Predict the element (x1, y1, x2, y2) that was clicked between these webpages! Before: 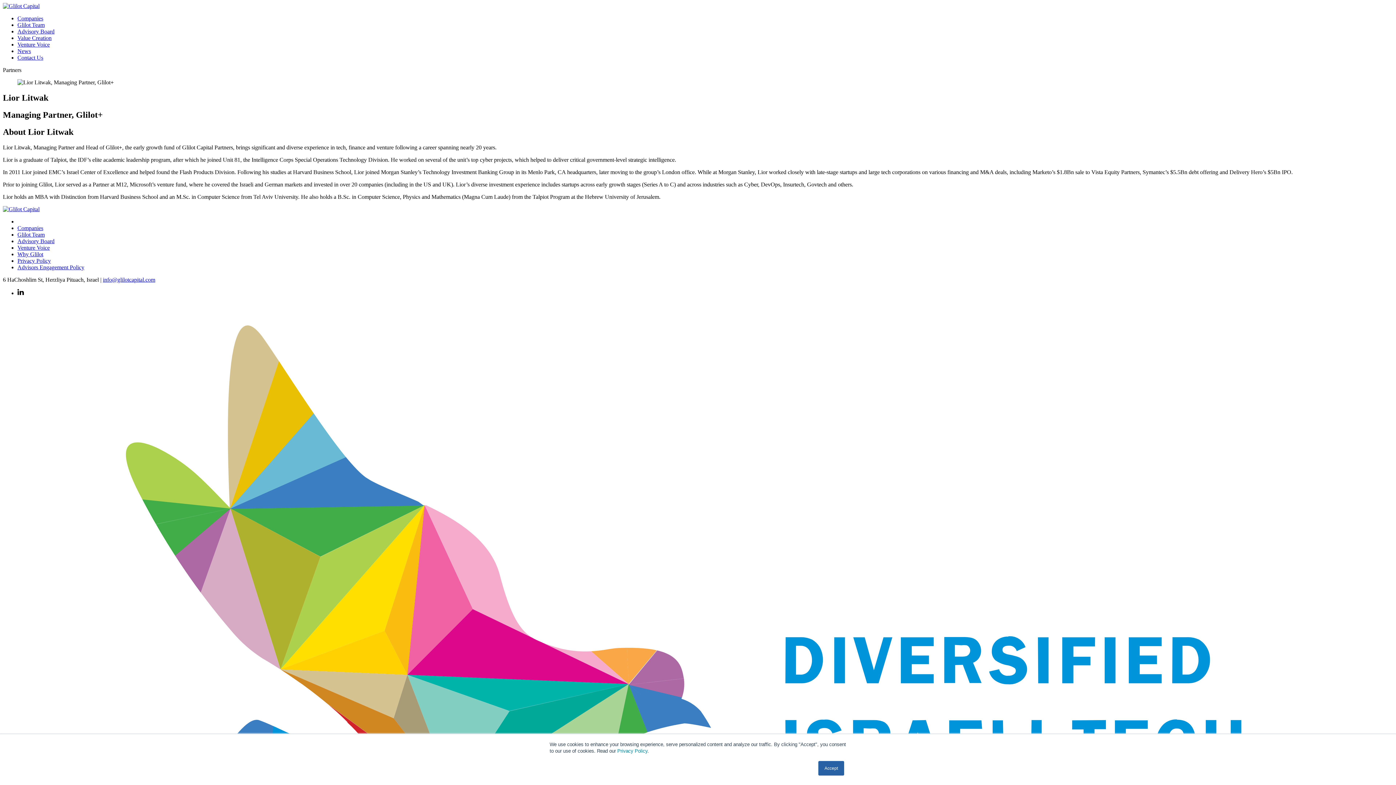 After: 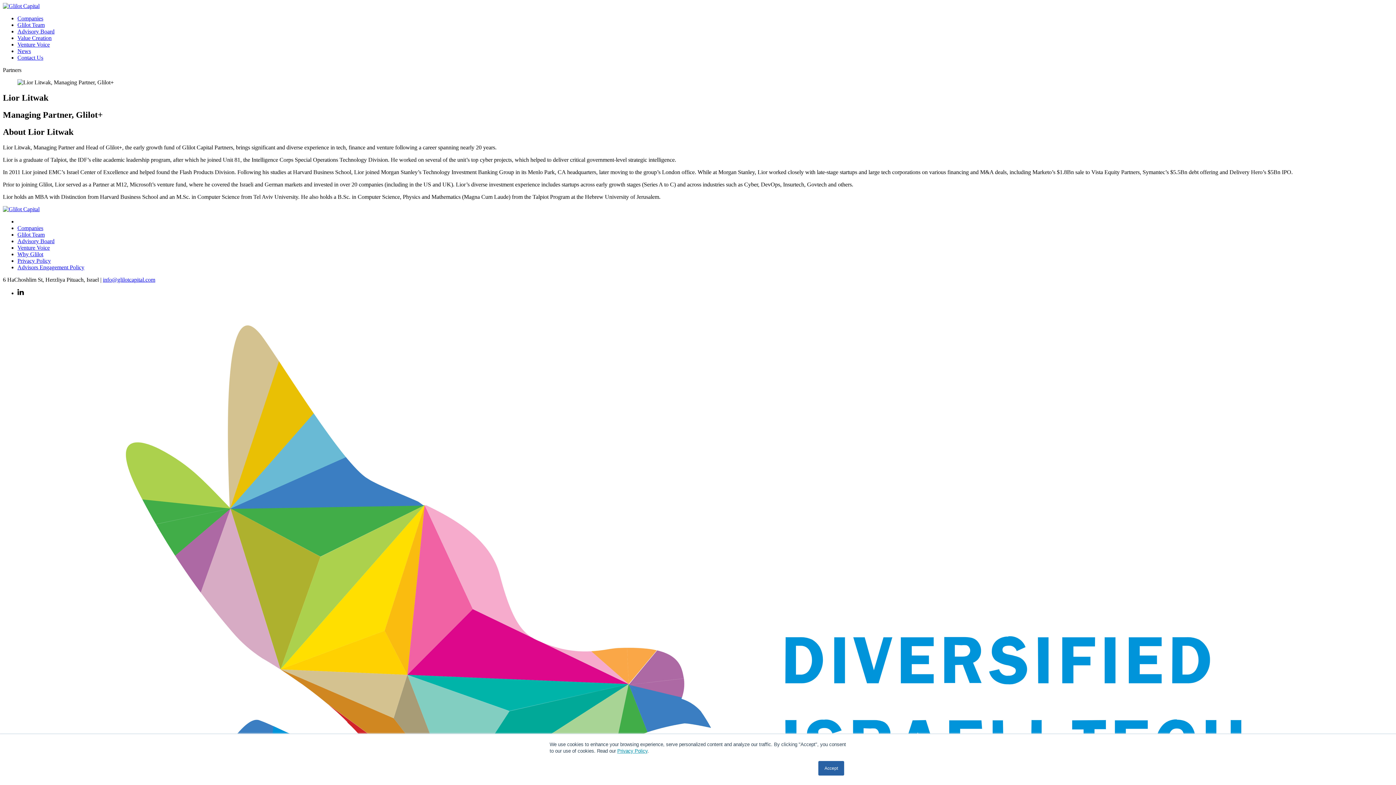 Action: bbox: (617, 748, 647, 754) label: Privacy Policy